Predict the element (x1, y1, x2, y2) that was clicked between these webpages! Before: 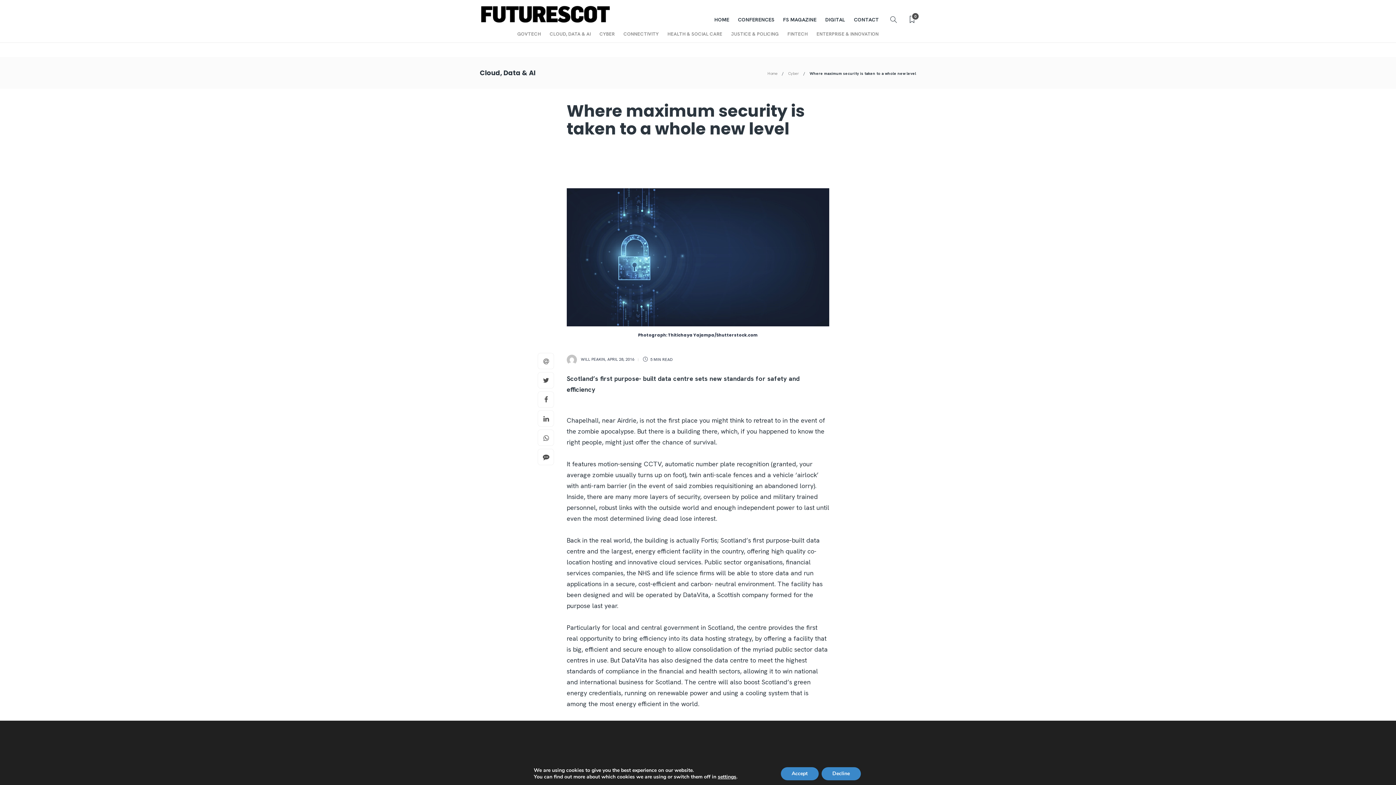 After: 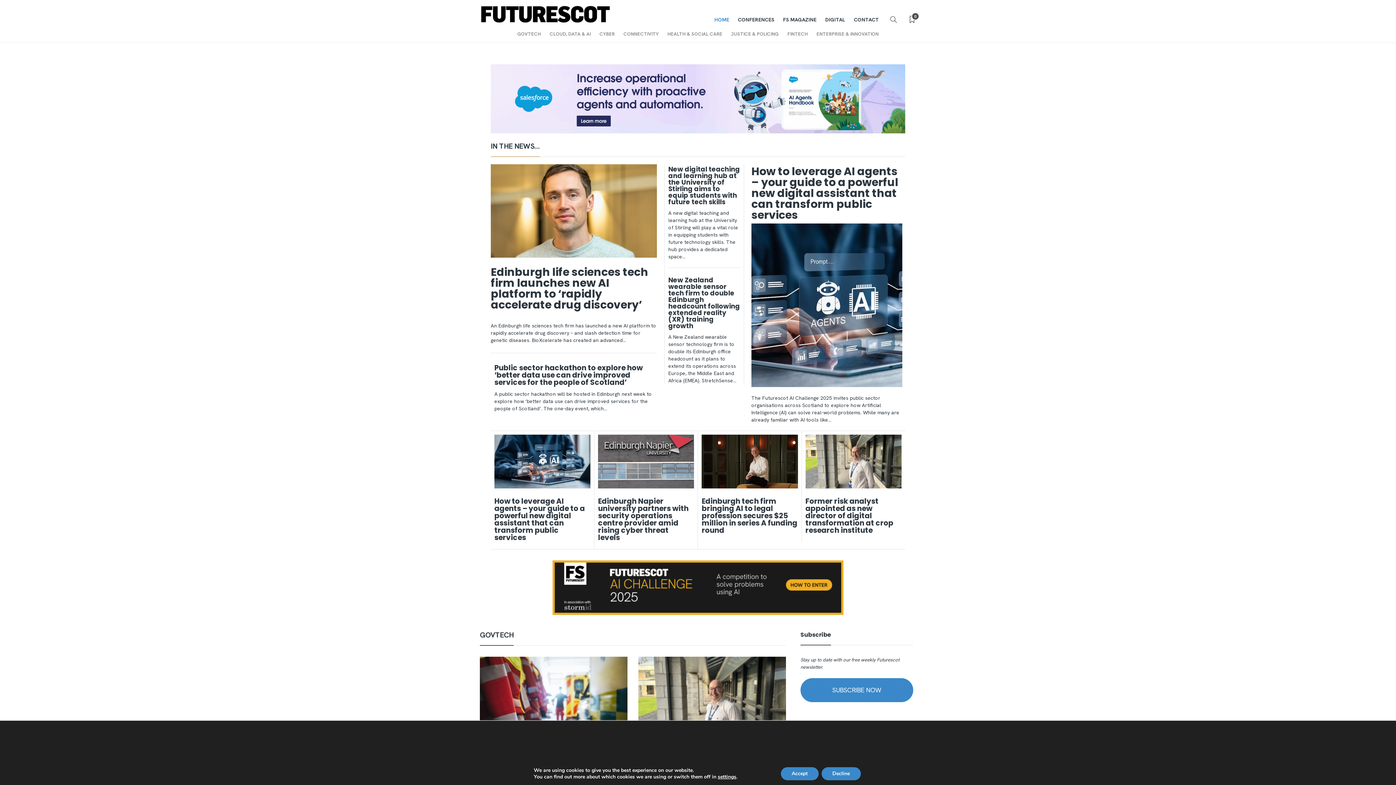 Action: bbox: (714, 5, 729, 33) label: HOME